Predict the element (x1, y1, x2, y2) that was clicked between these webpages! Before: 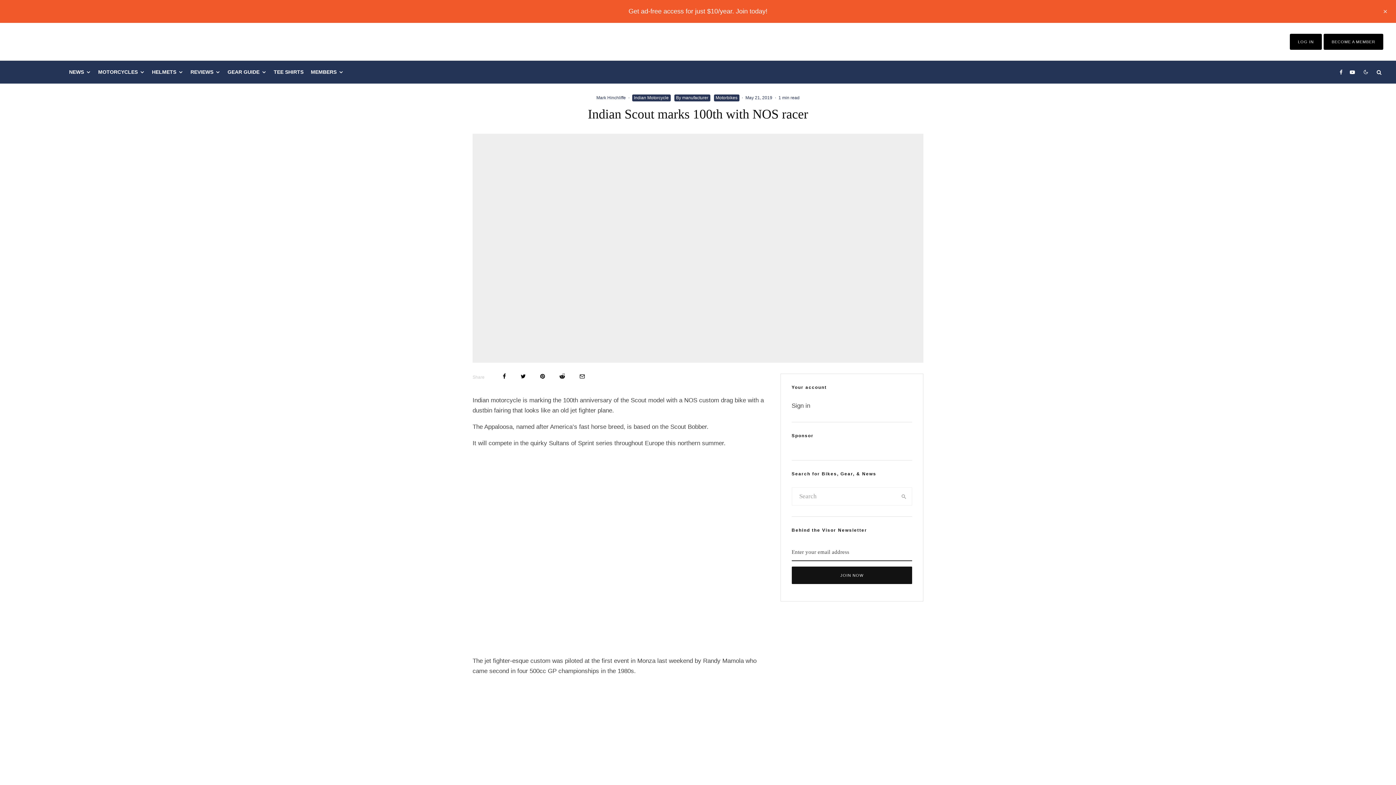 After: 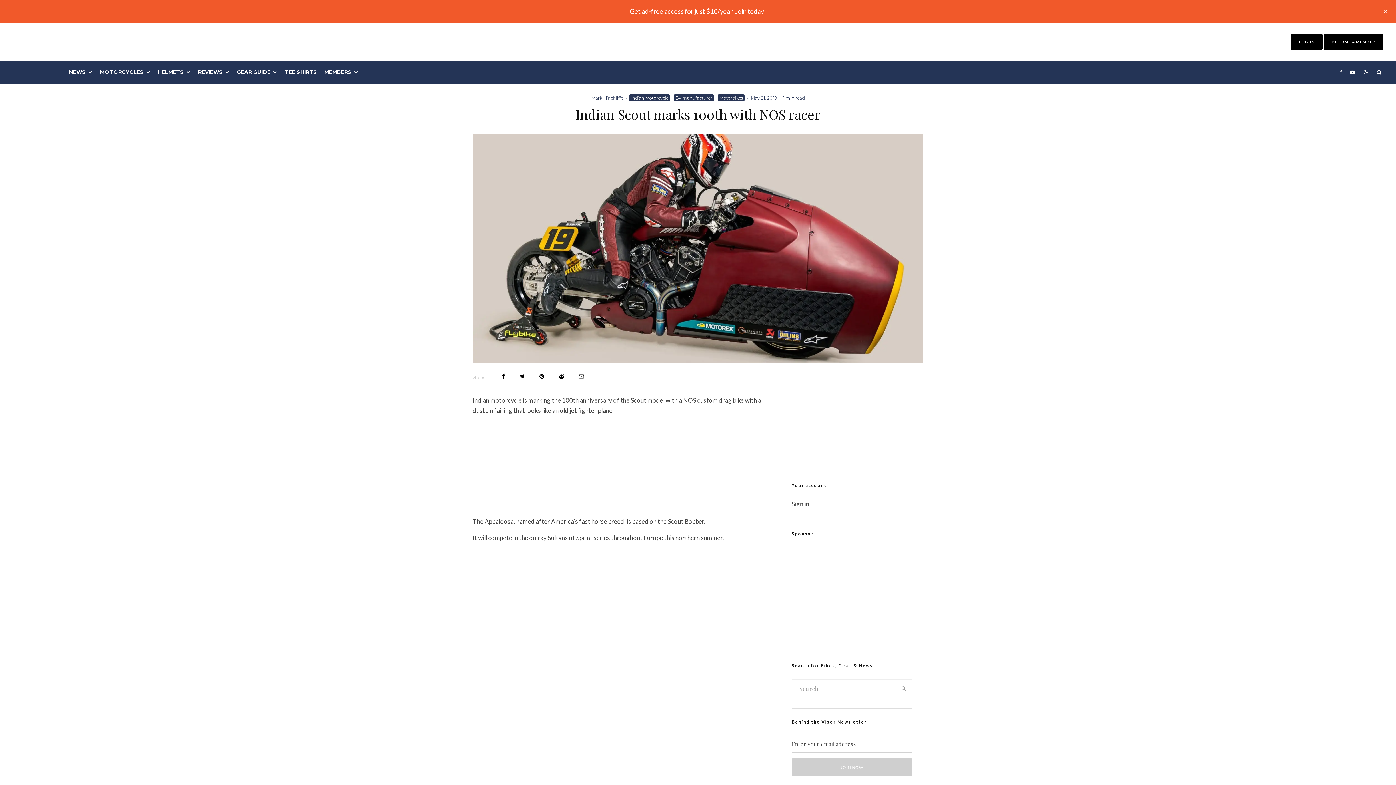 Action: label: REVIEWS bbox: (186, 60, 224, 83)